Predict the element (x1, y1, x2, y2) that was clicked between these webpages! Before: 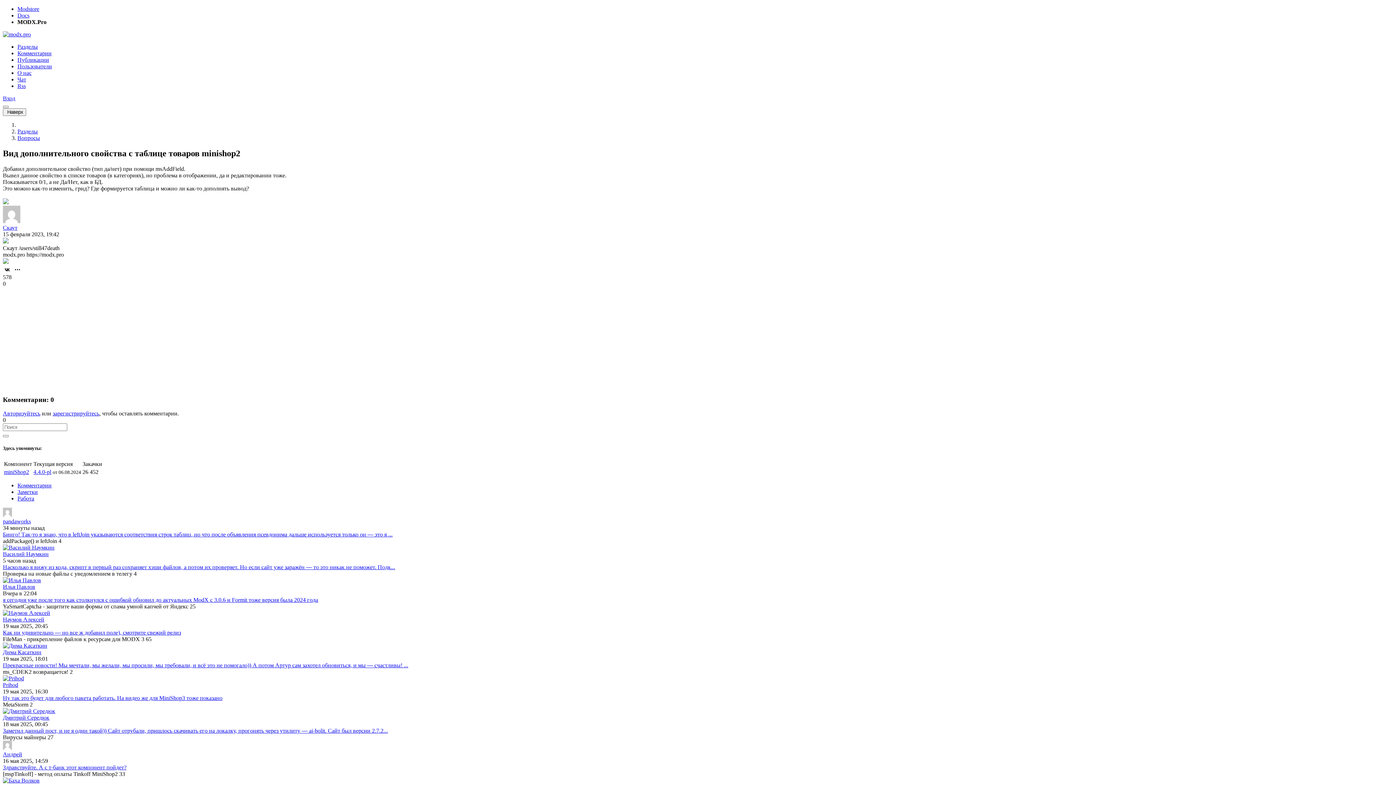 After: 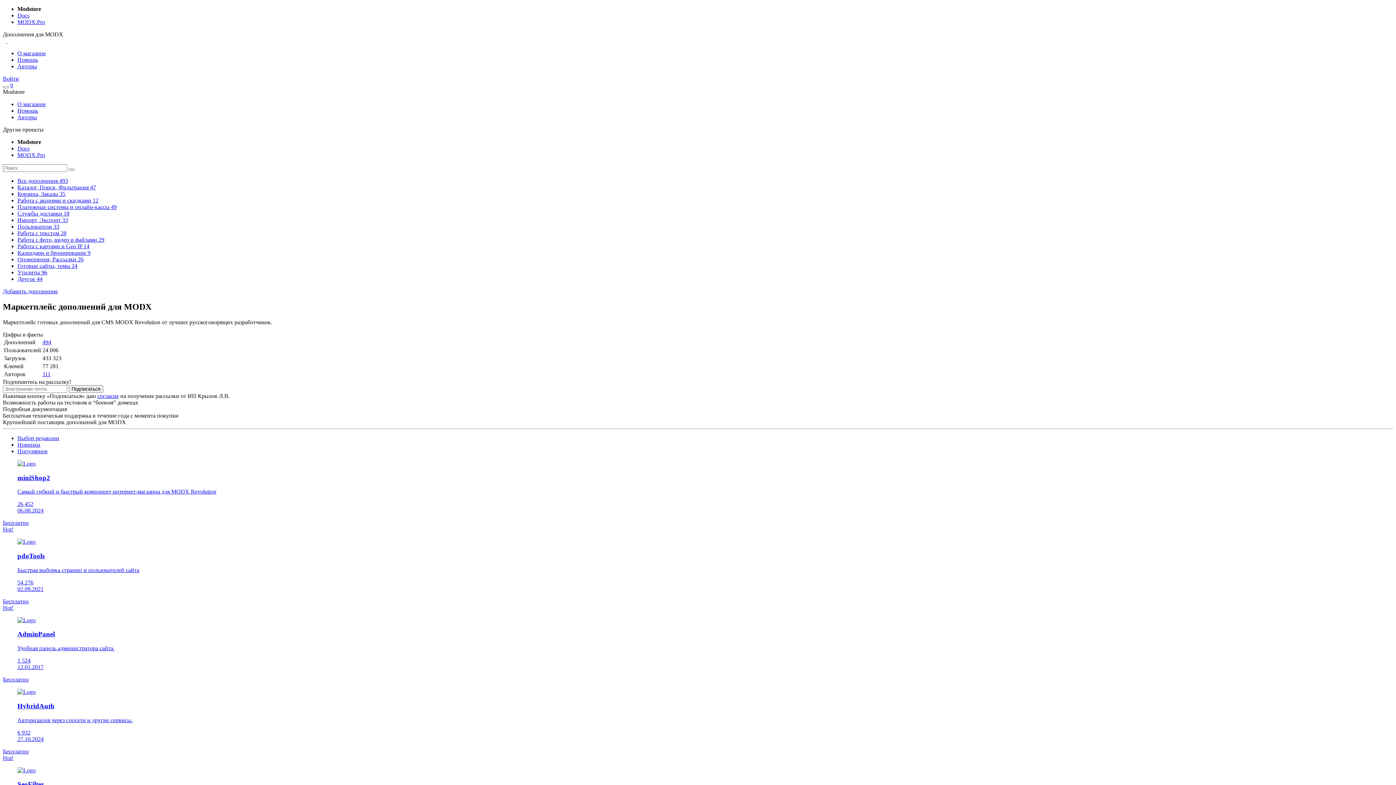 Action: label: Modstore bbox: (17, 5, 39, 12)